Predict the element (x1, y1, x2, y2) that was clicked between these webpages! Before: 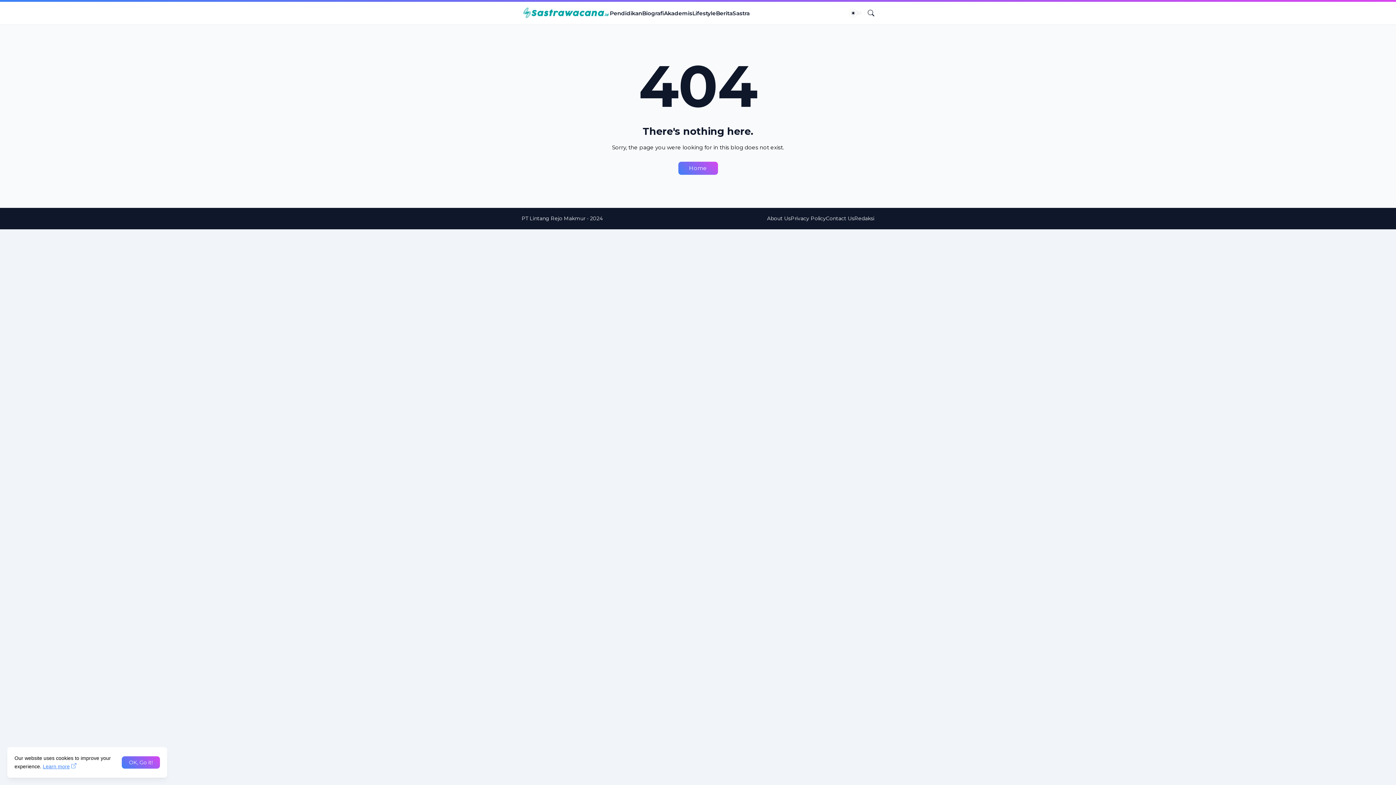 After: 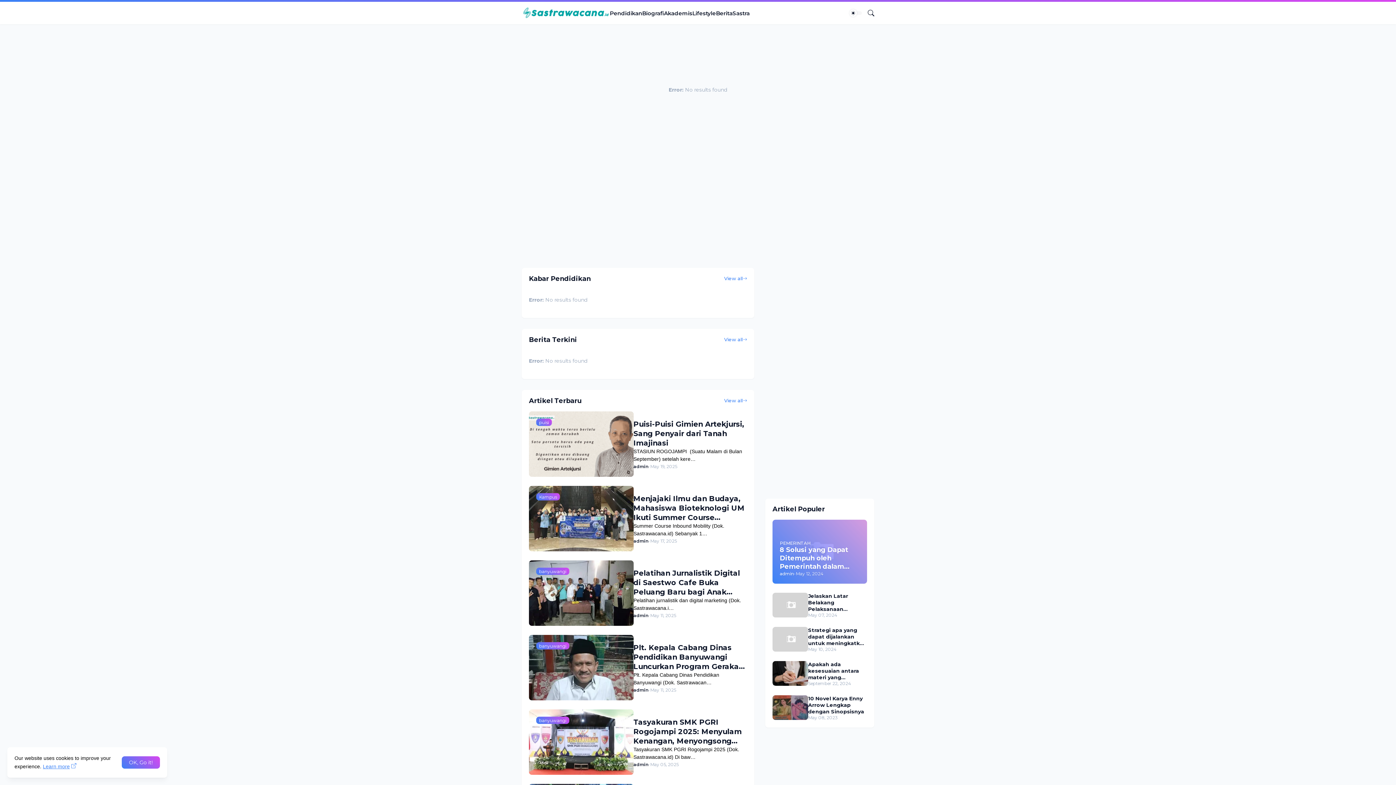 Action: bbox: (521, 5, 609, 20)